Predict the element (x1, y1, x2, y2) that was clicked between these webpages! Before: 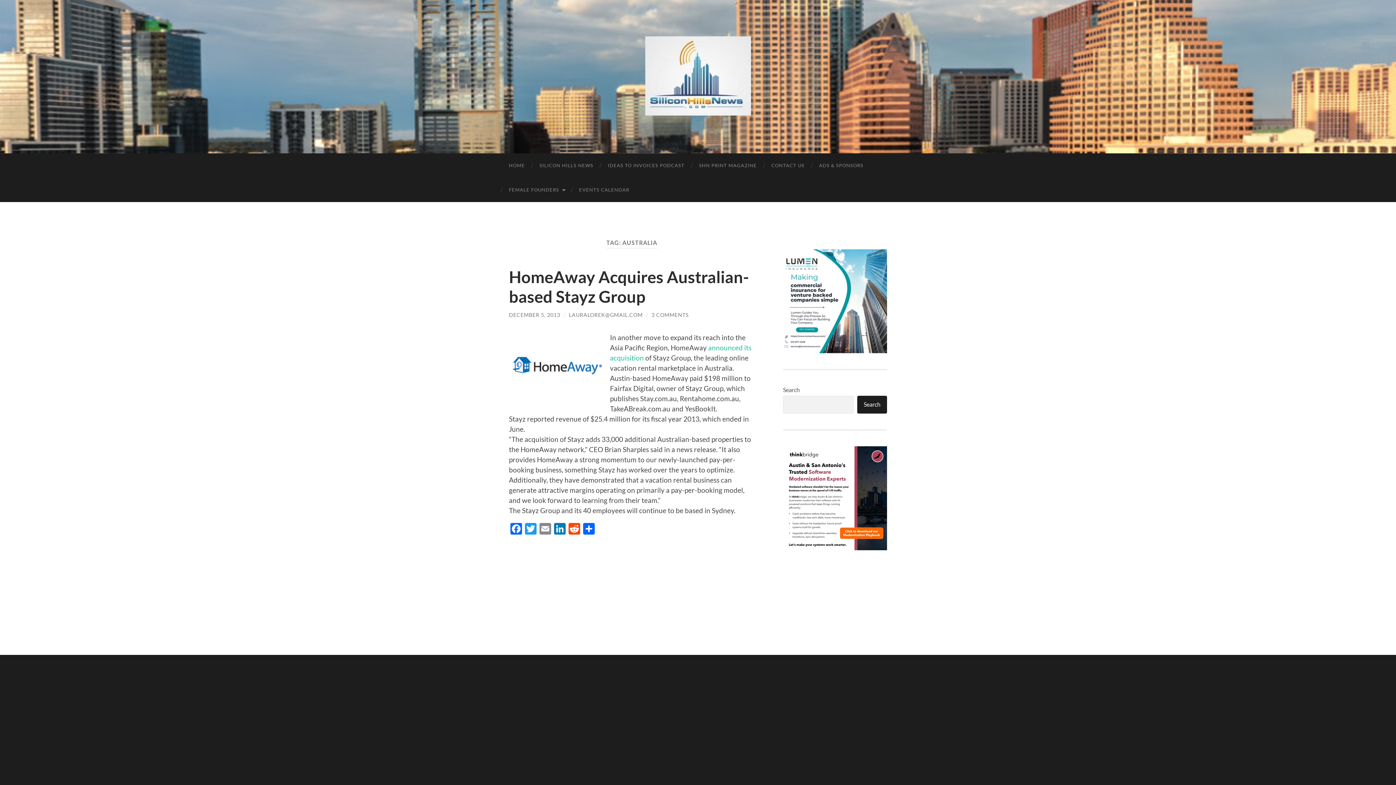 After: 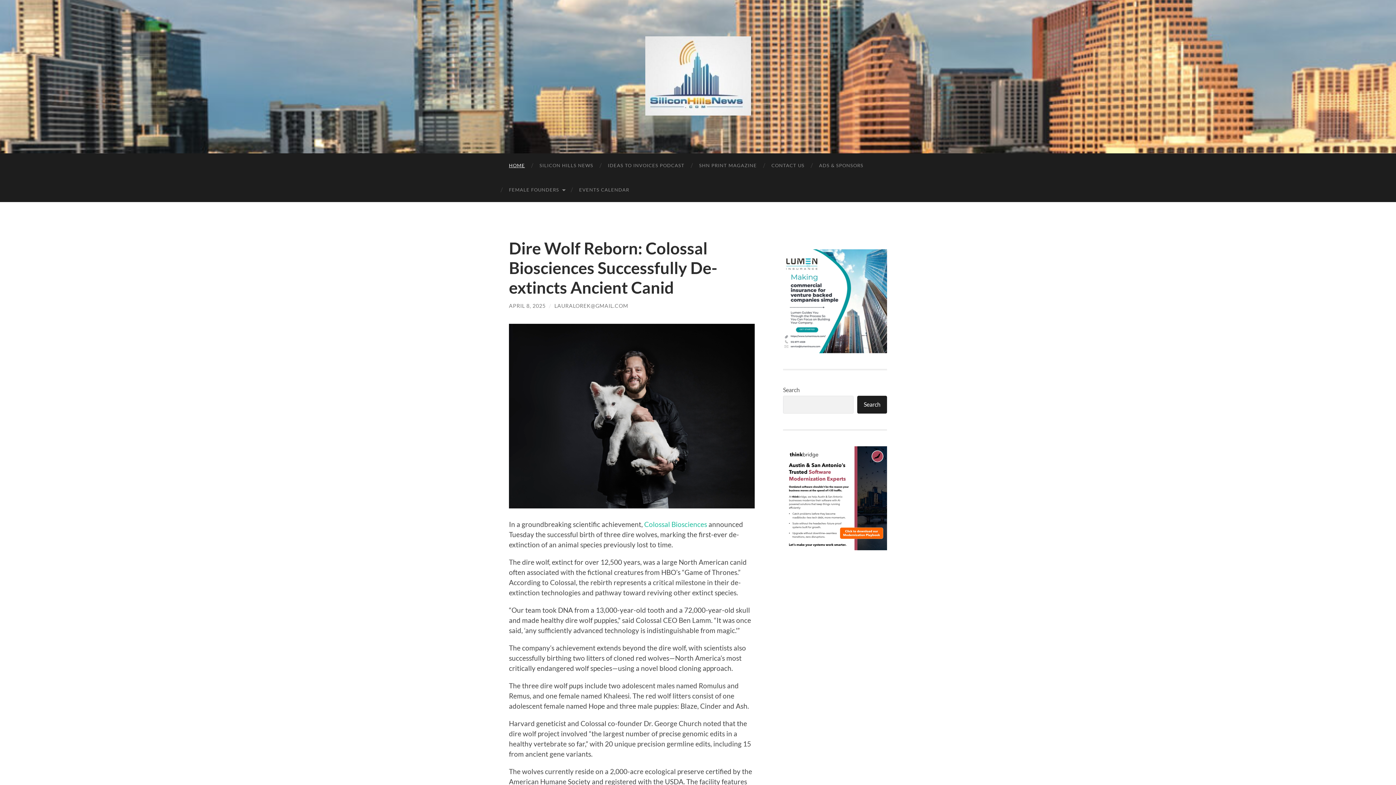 Action: bbox: (501, 153, 532, 177) label: HOME